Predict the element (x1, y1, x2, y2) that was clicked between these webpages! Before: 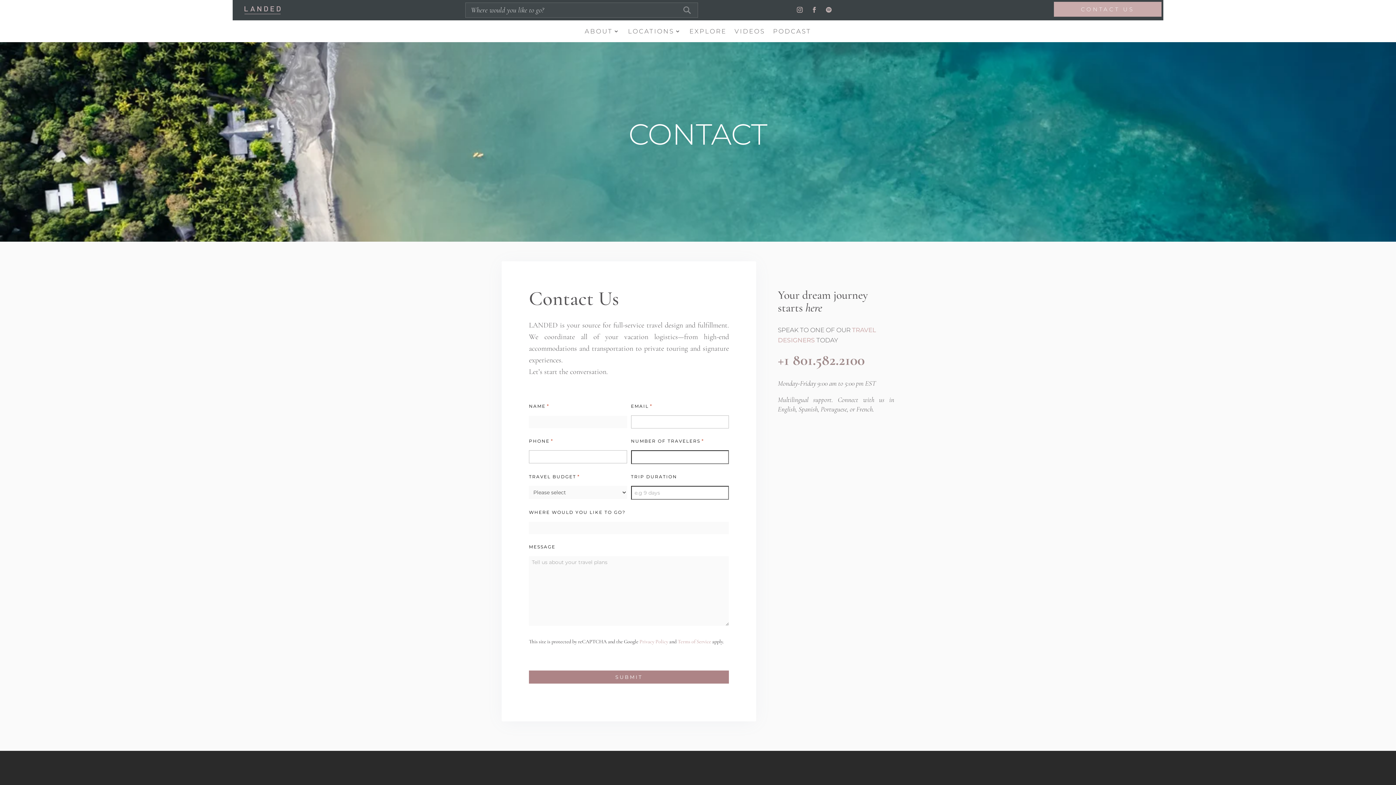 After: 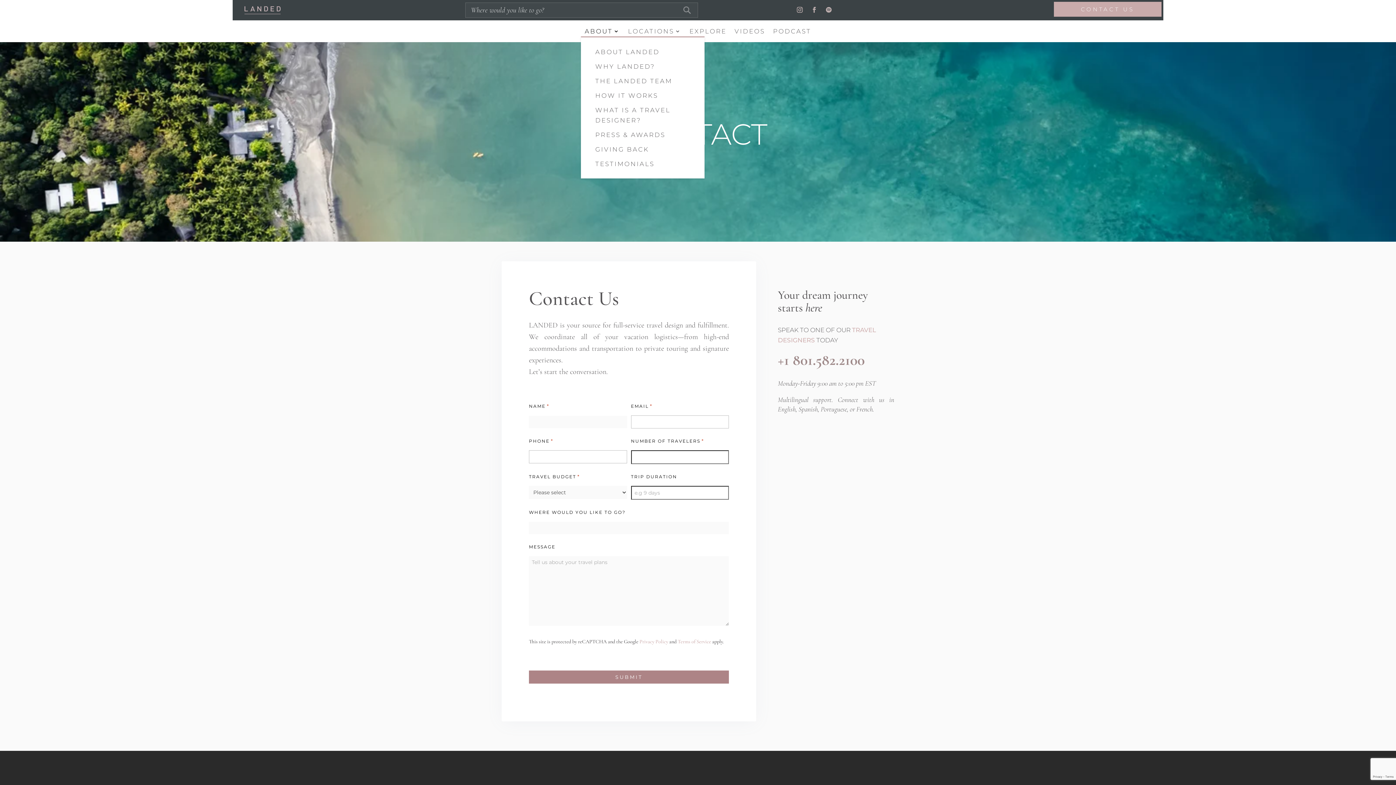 Action: label: ABOUT bbox: (584, 28, 620, 36)